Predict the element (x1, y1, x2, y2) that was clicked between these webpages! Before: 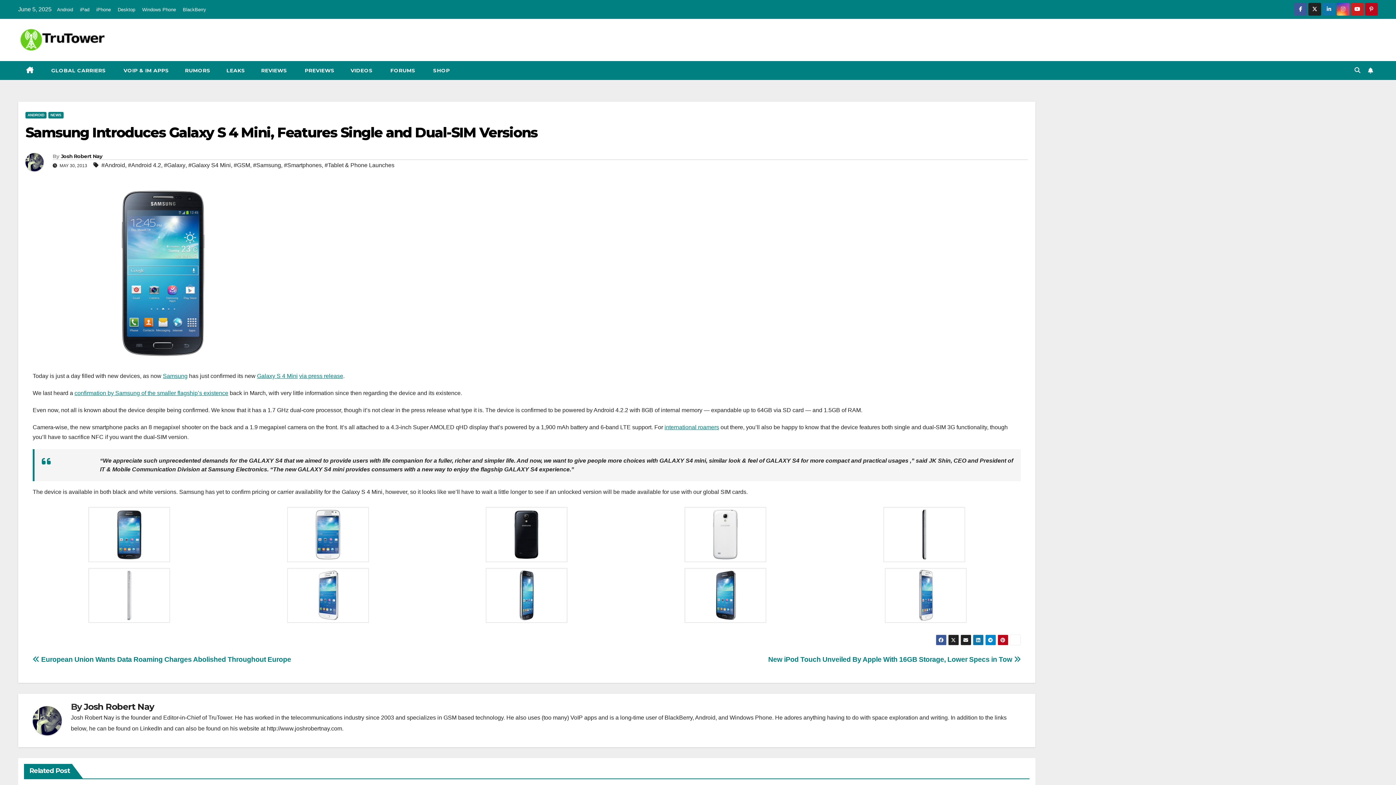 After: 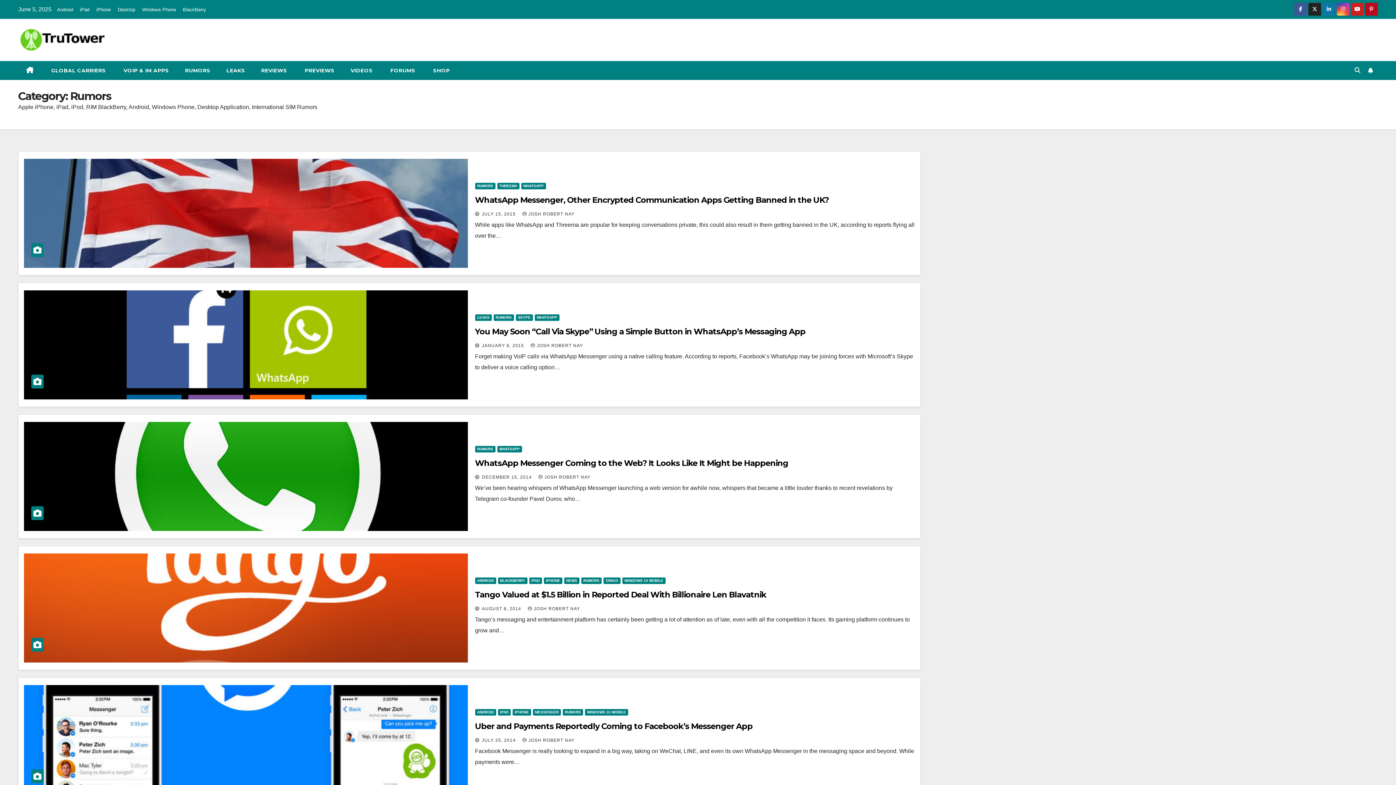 Action: bbox: (177, 61, 218, 80) label: RUMORS